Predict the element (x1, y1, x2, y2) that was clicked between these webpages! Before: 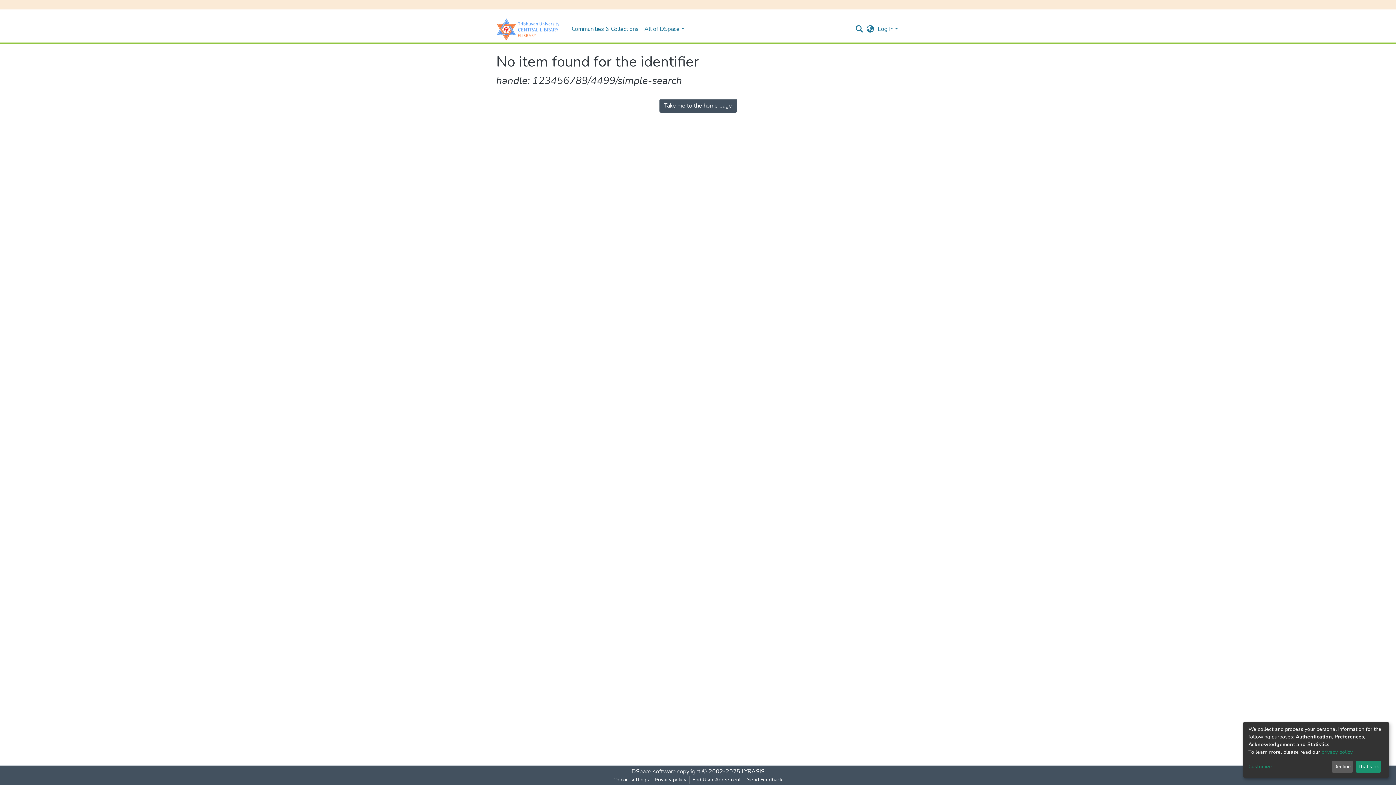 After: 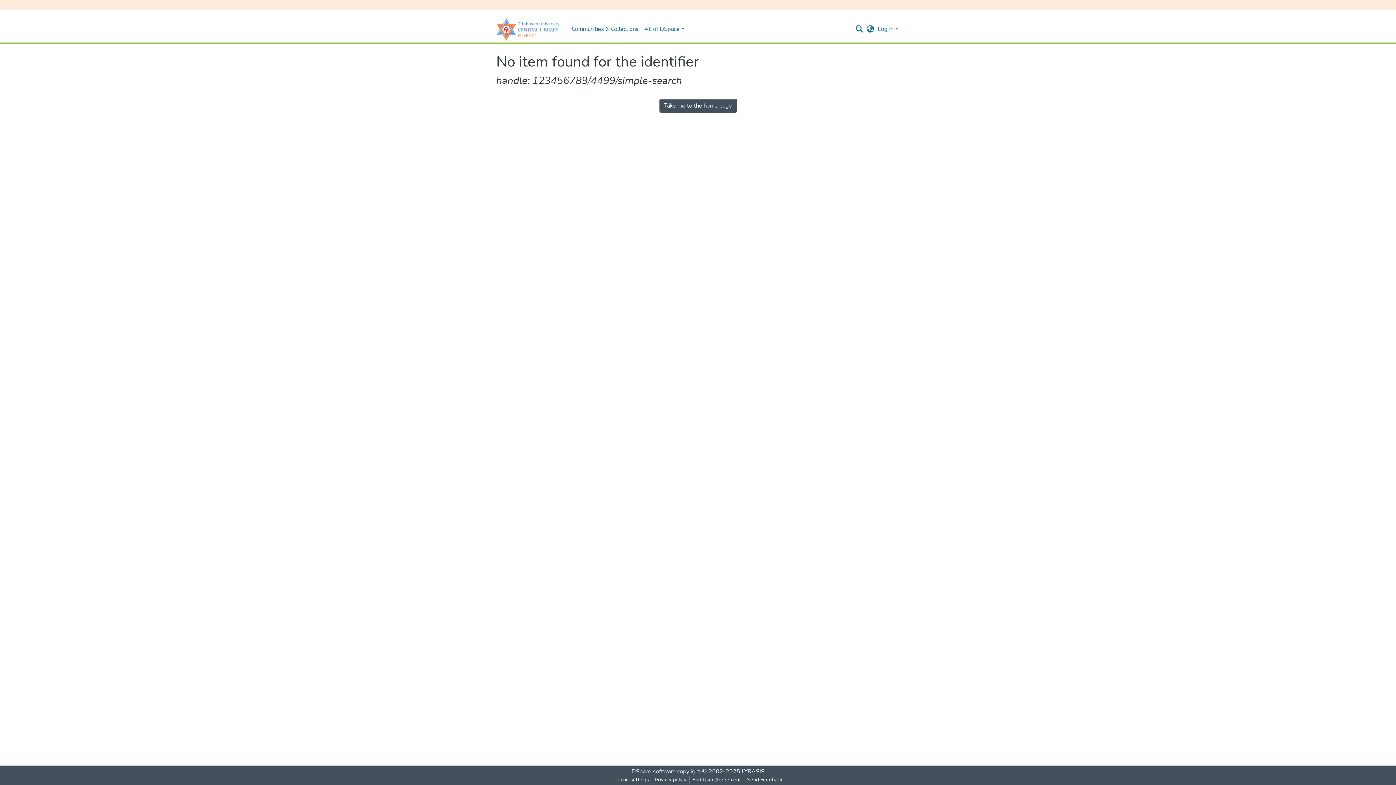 Action: label: Decline bbox: (1331, 761, 1353, 773)